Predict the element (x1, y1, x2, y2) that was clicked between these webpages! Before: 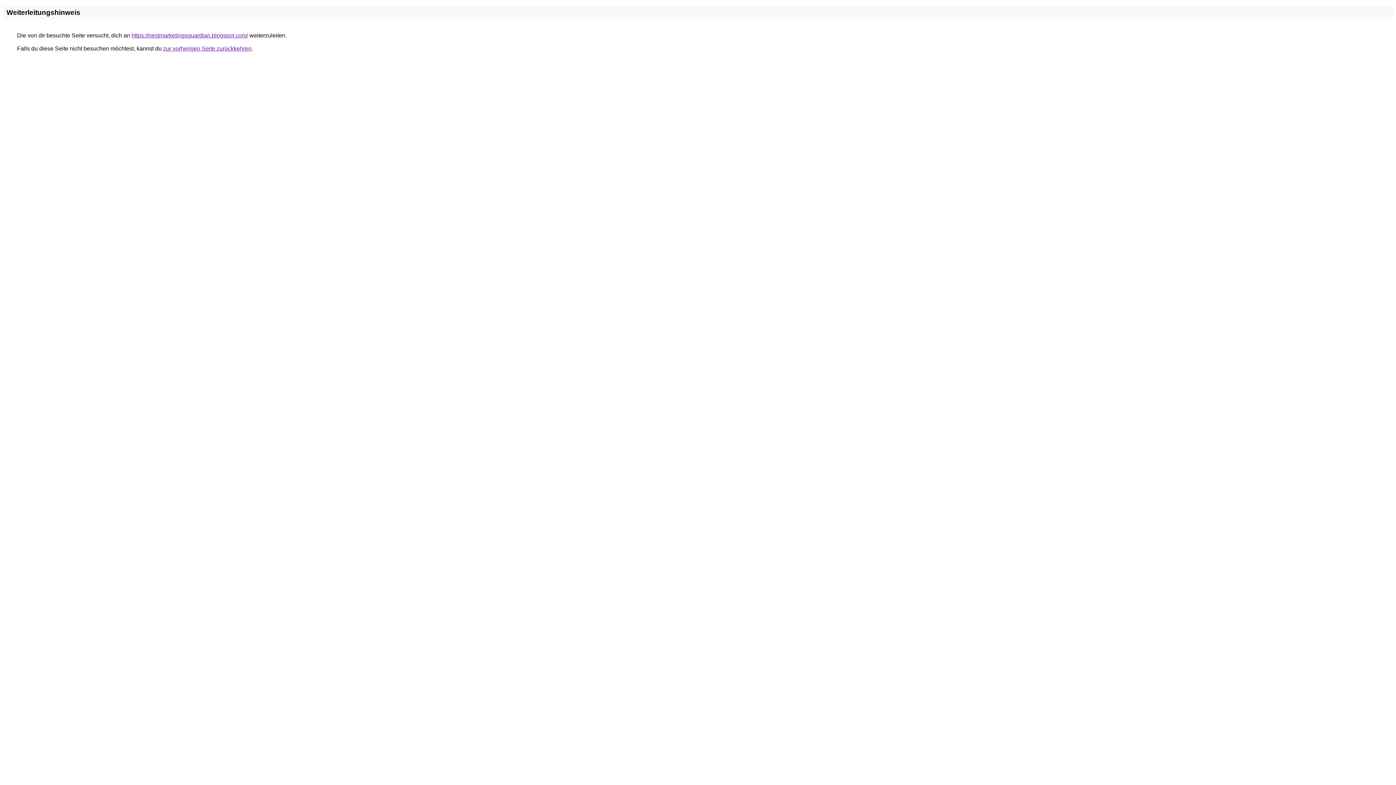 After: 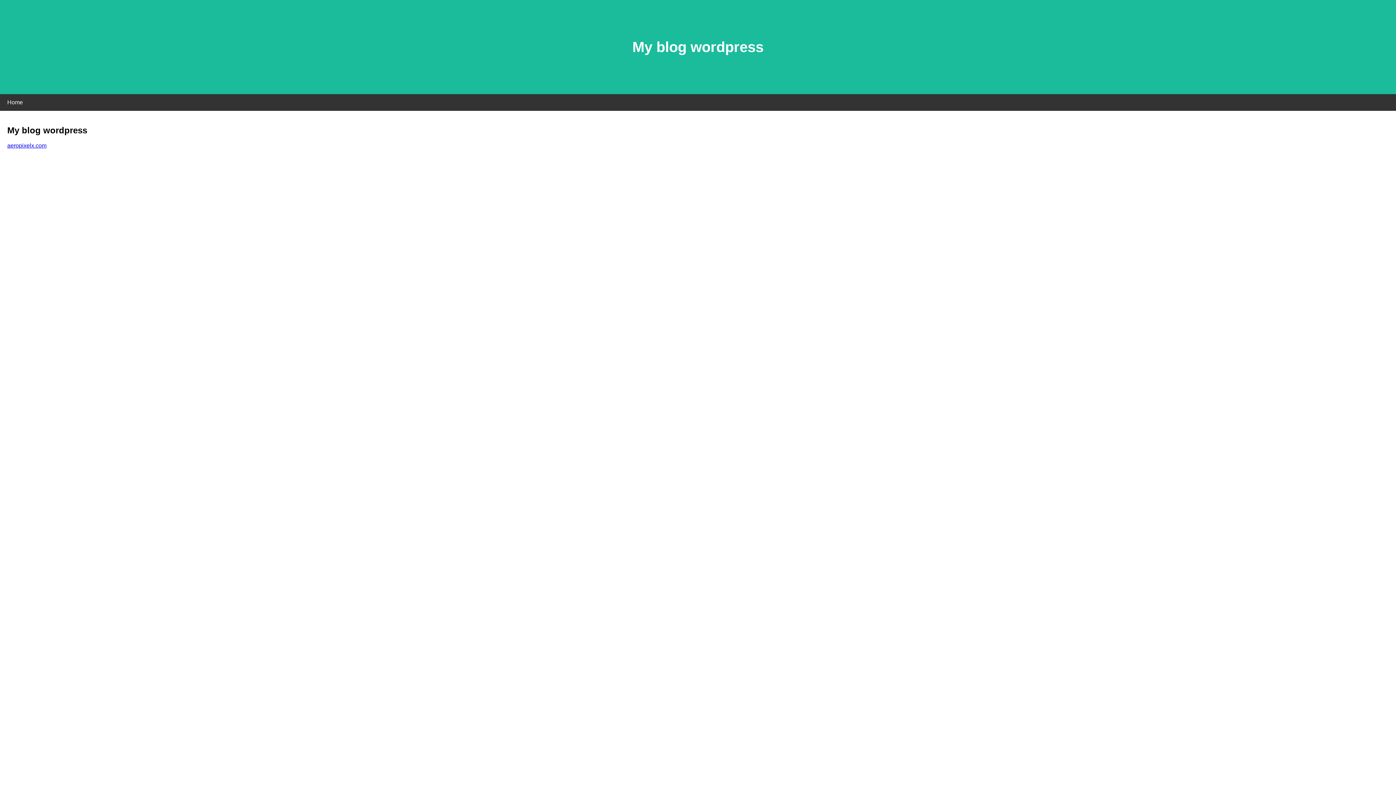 Action: label: https://nestmarketingsguardian.blogspot.com/ bbox: (131, 32, 248, 38)